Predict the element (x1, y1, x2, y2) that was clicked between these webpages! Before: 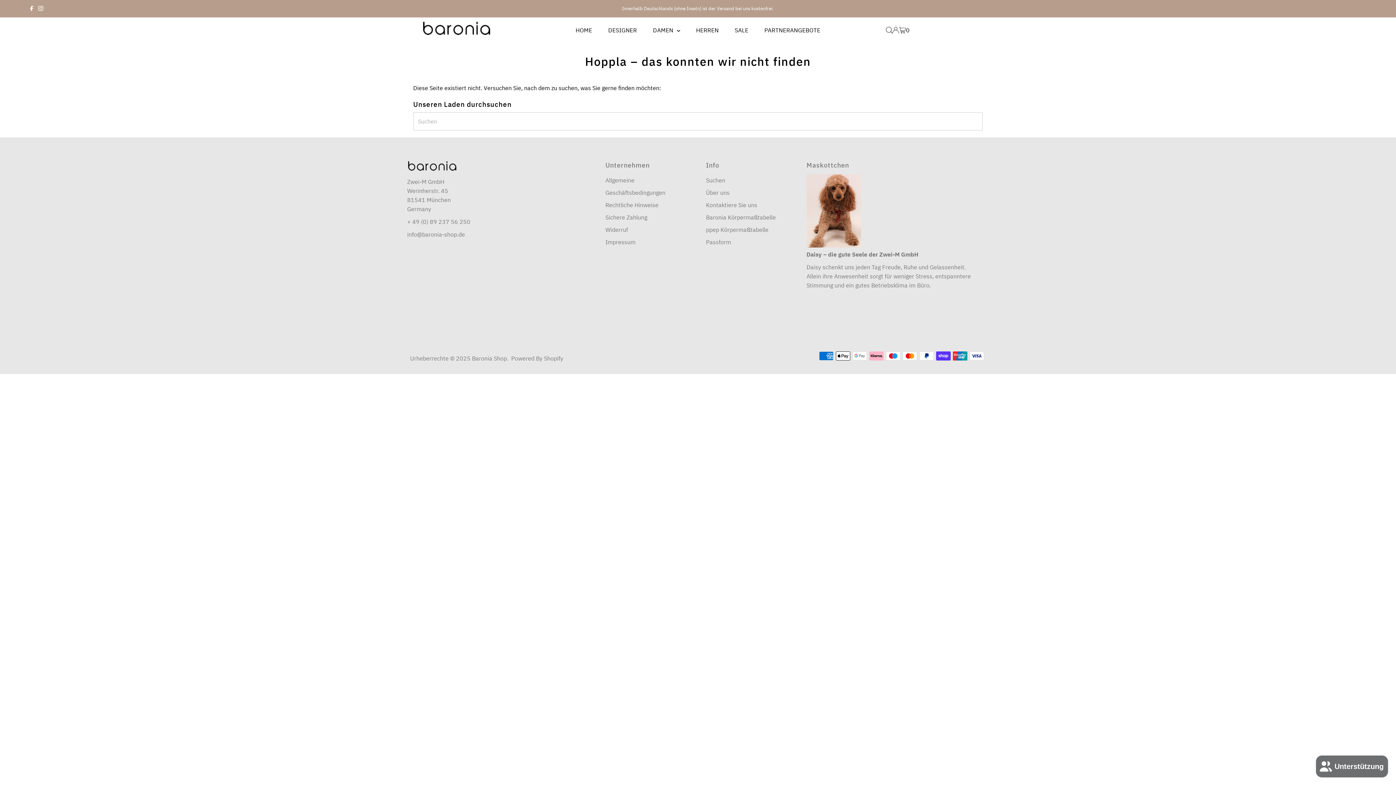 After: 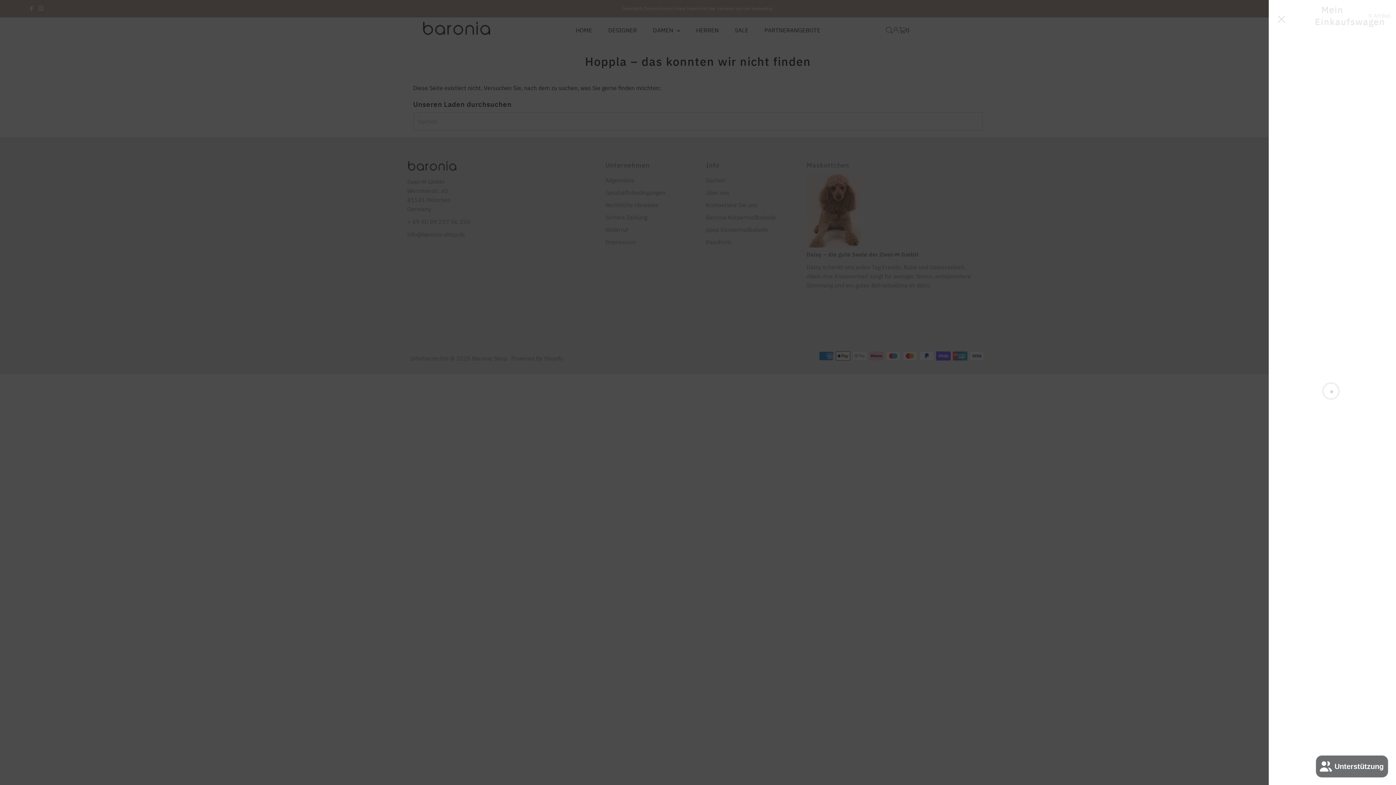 Action: bbox: (899, 21, 909, 38) label: Open cart